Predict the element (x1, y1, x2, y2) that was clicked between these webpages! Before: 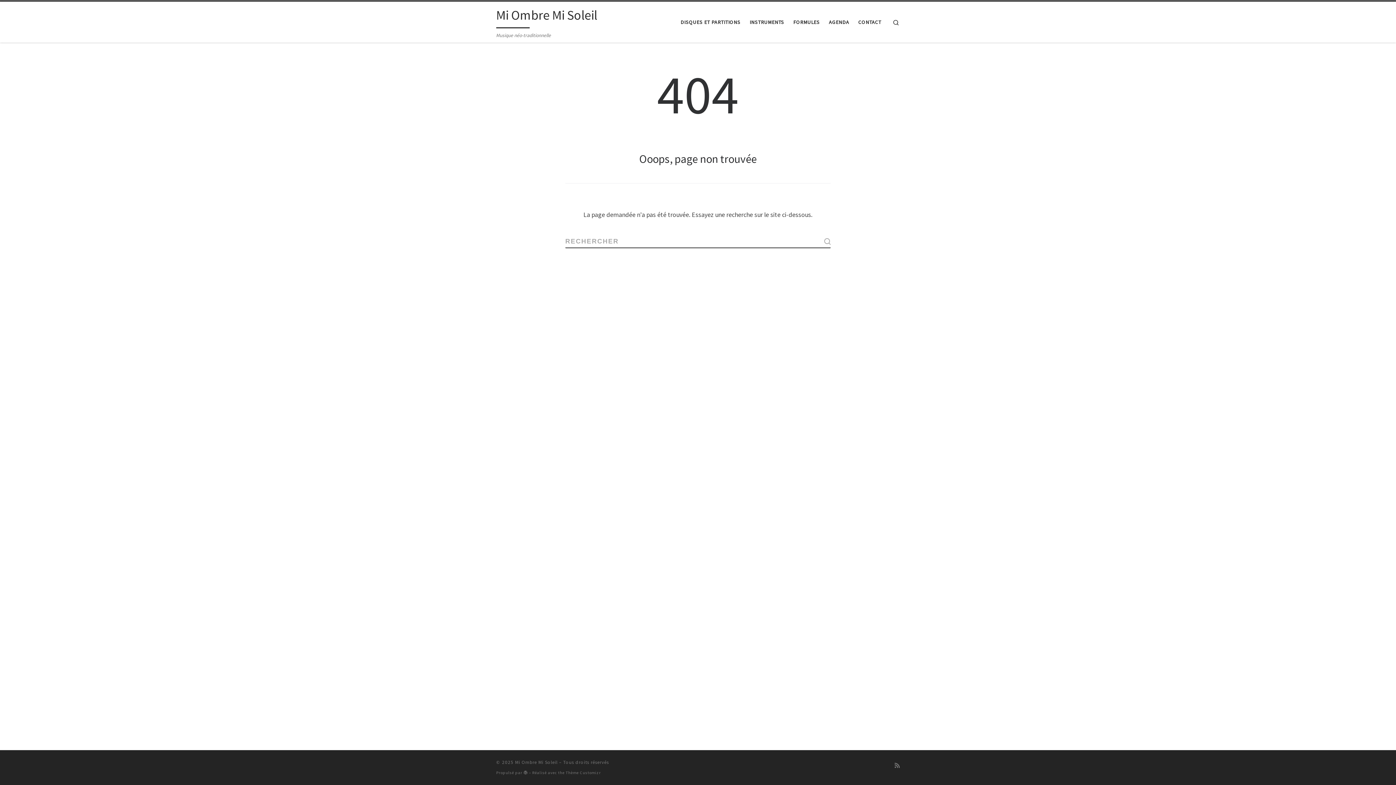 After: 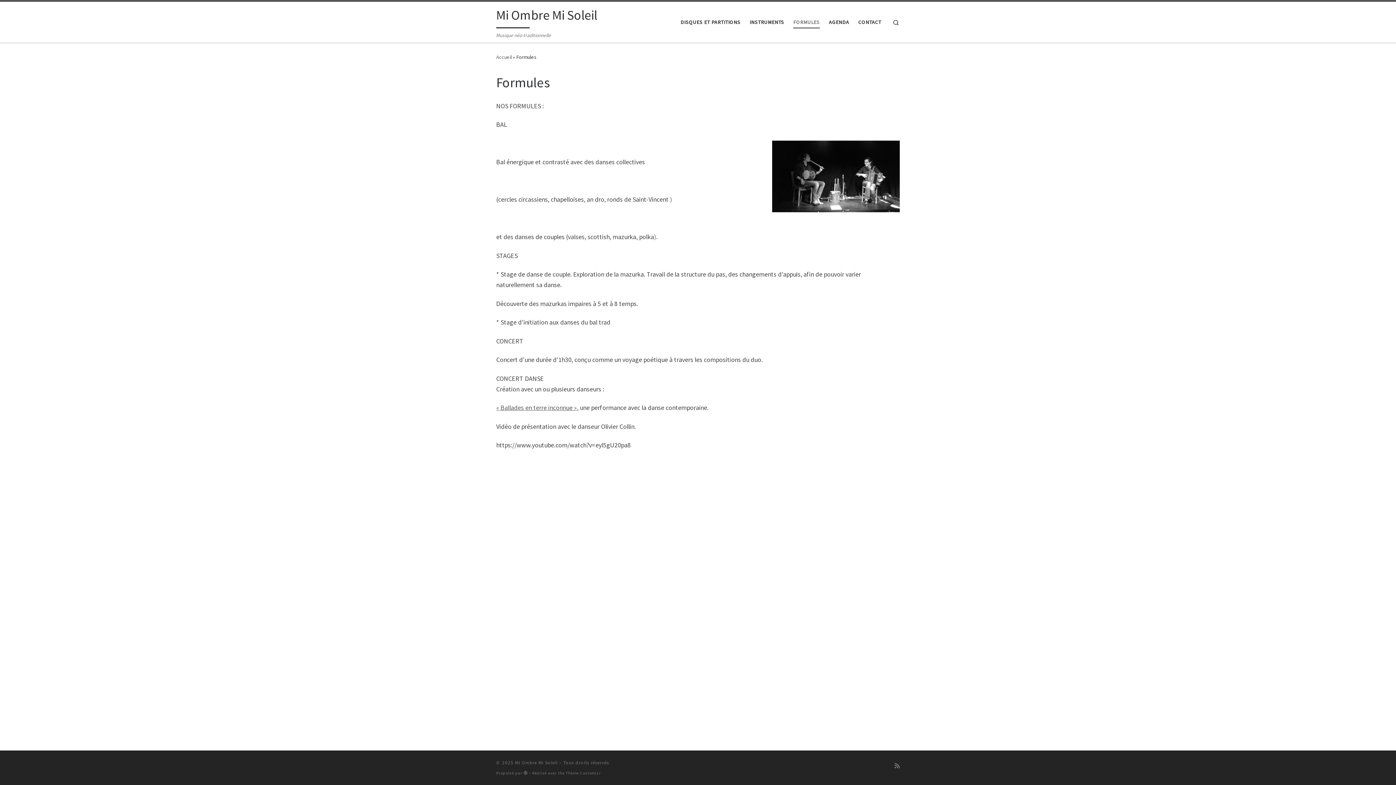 Action: label: FORMULES bbox: (791, 13, 822, 30)